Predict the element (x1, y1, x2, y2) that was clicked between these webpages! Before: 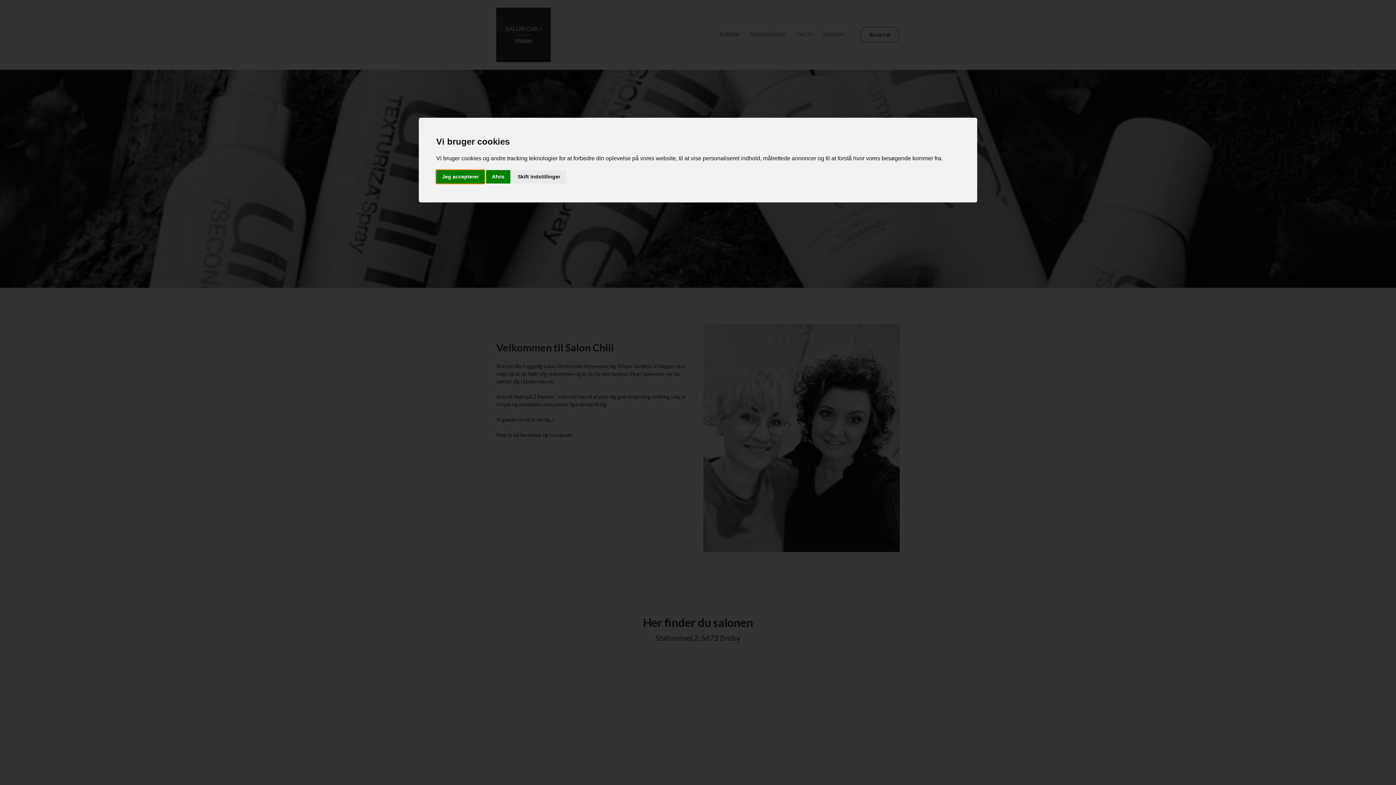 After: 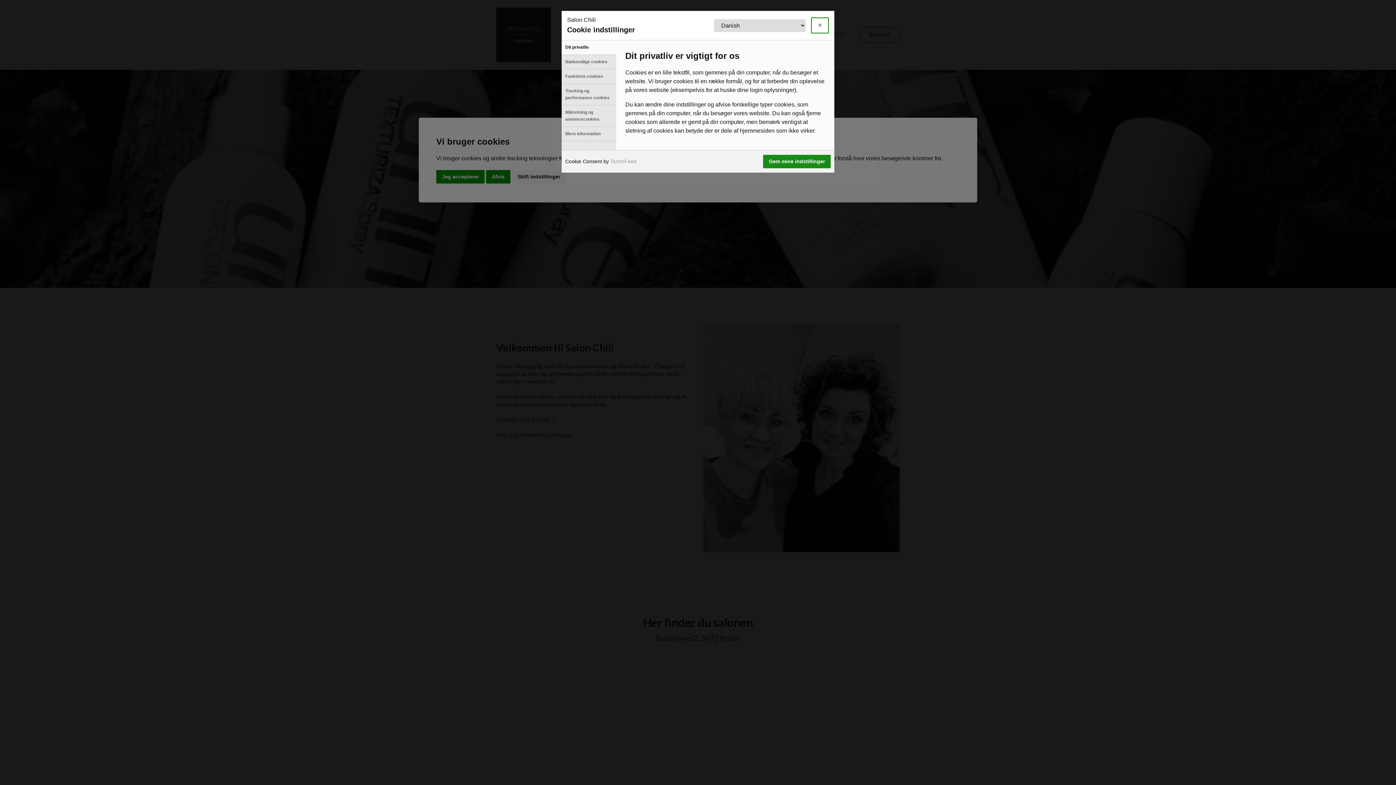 Action: bbox: (512, 170, 566, 183) label: Skift indstillinger